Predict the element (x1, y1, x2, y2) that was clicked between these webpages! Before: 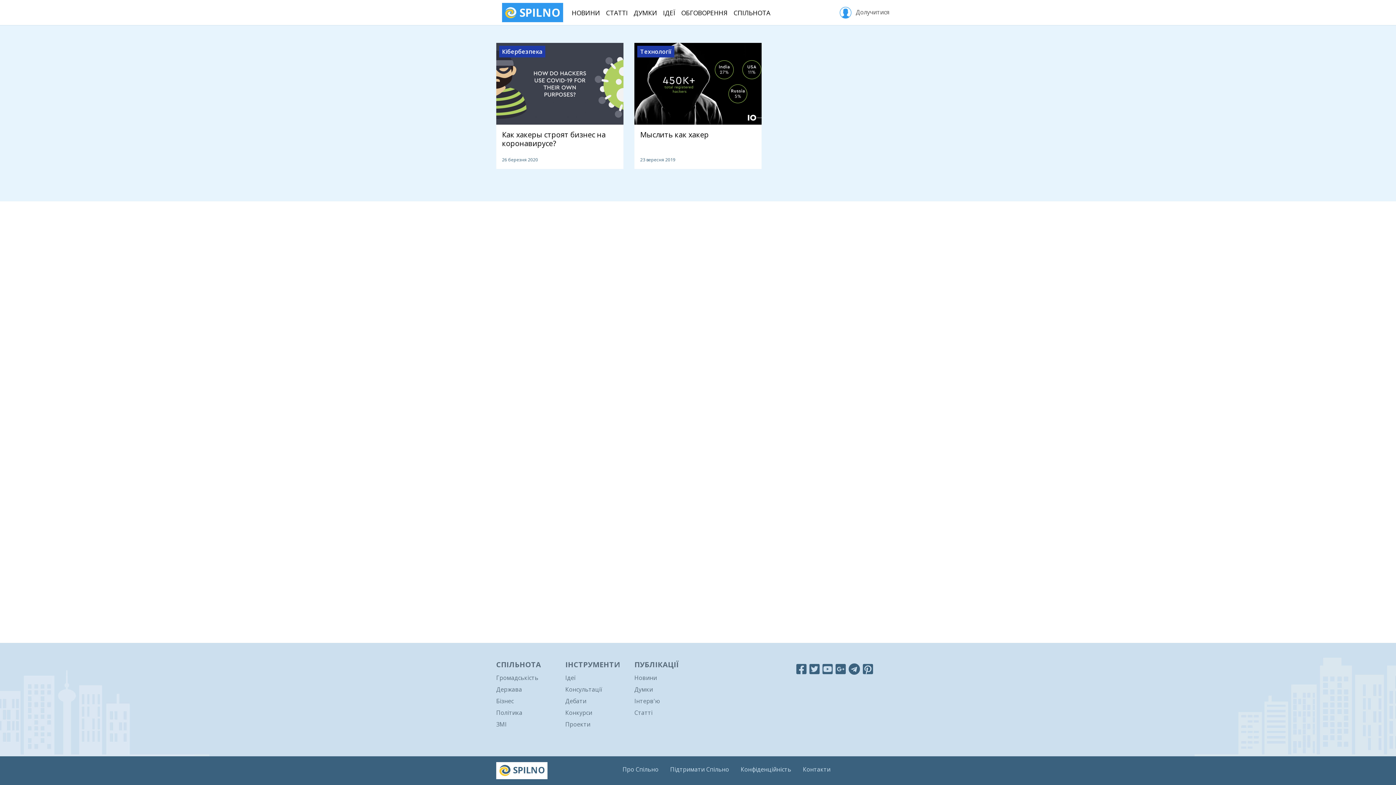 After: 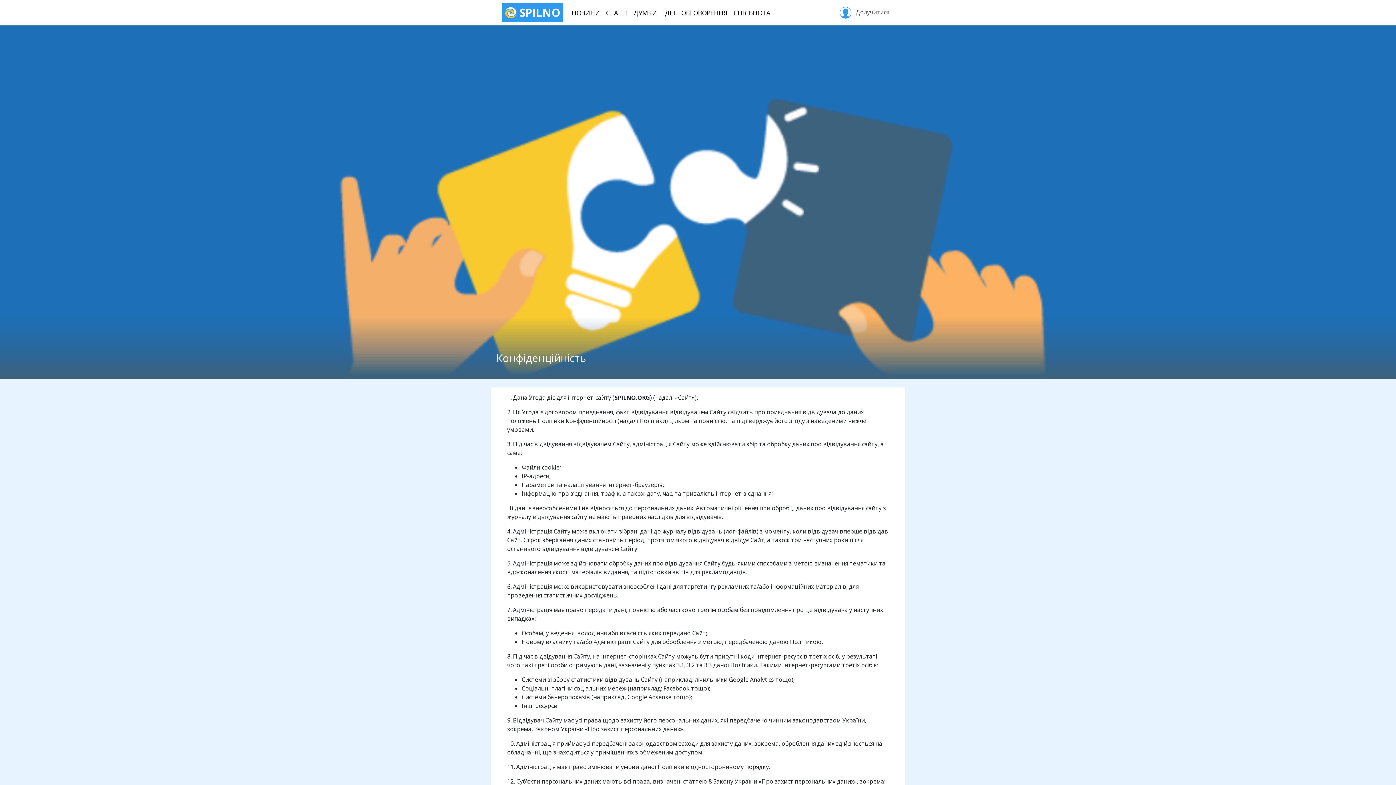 Action: label: Конфіденційність bbox: (735, 762, 797, 777)